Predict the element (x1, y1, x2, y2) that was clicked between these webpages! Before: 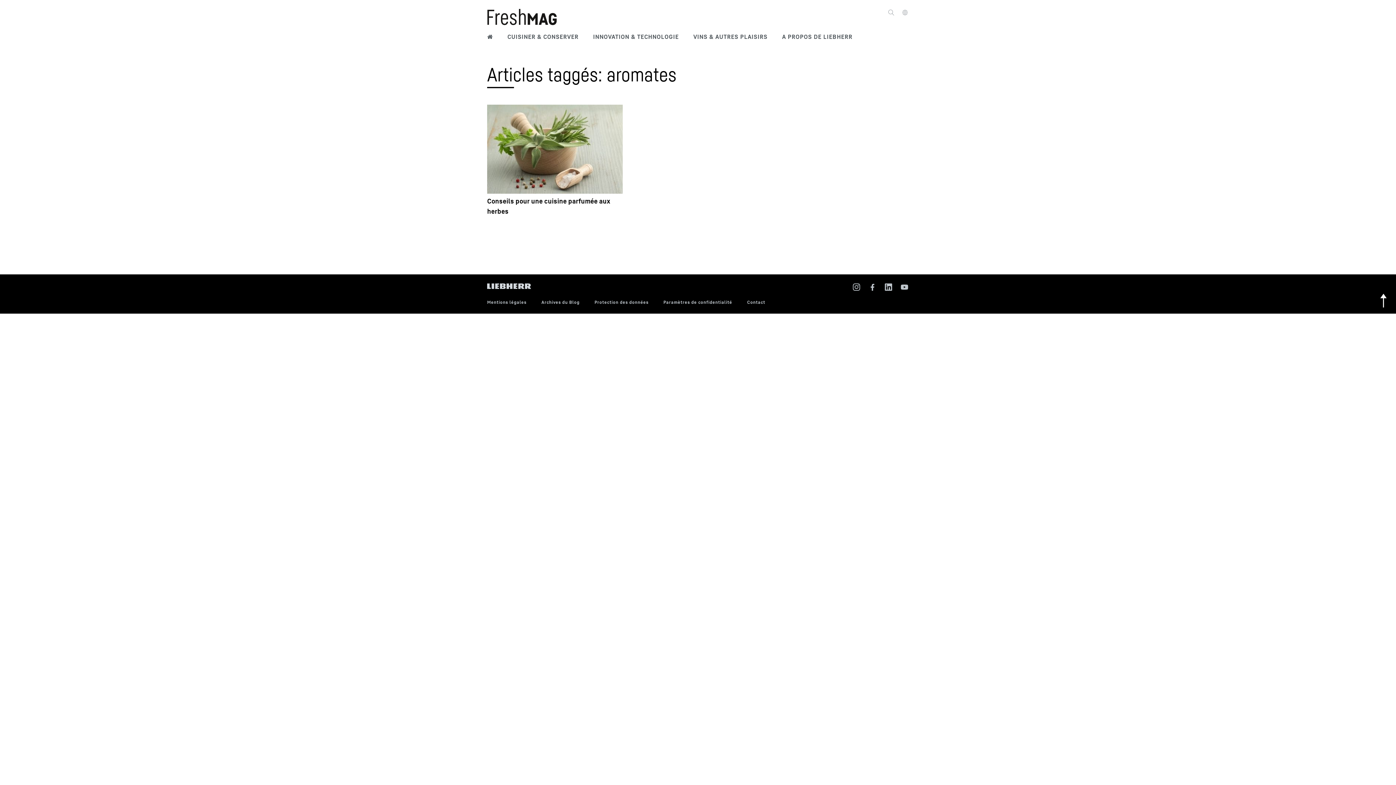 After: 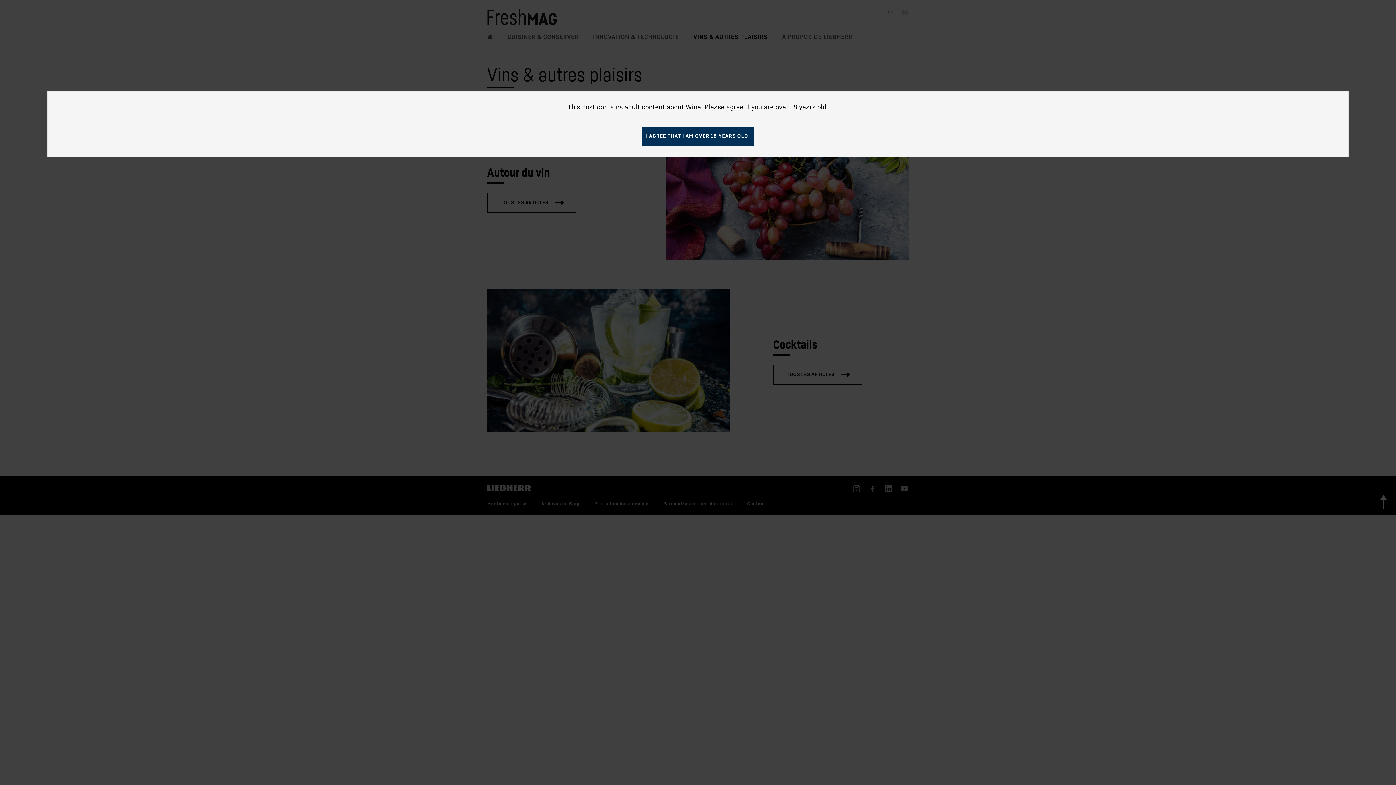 Action: label: VINS & AUTRES PLAISIRS bbox: (693, 25, 767, 43)